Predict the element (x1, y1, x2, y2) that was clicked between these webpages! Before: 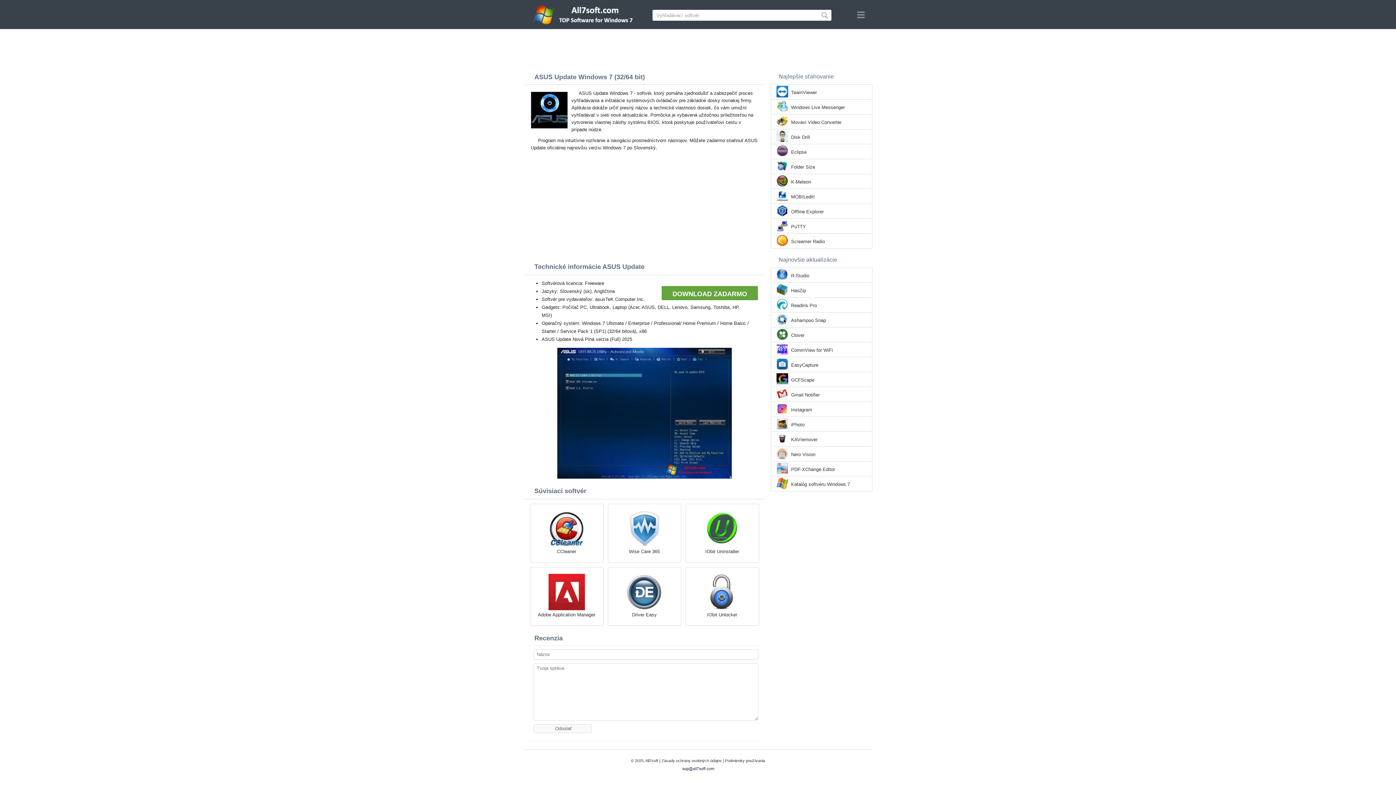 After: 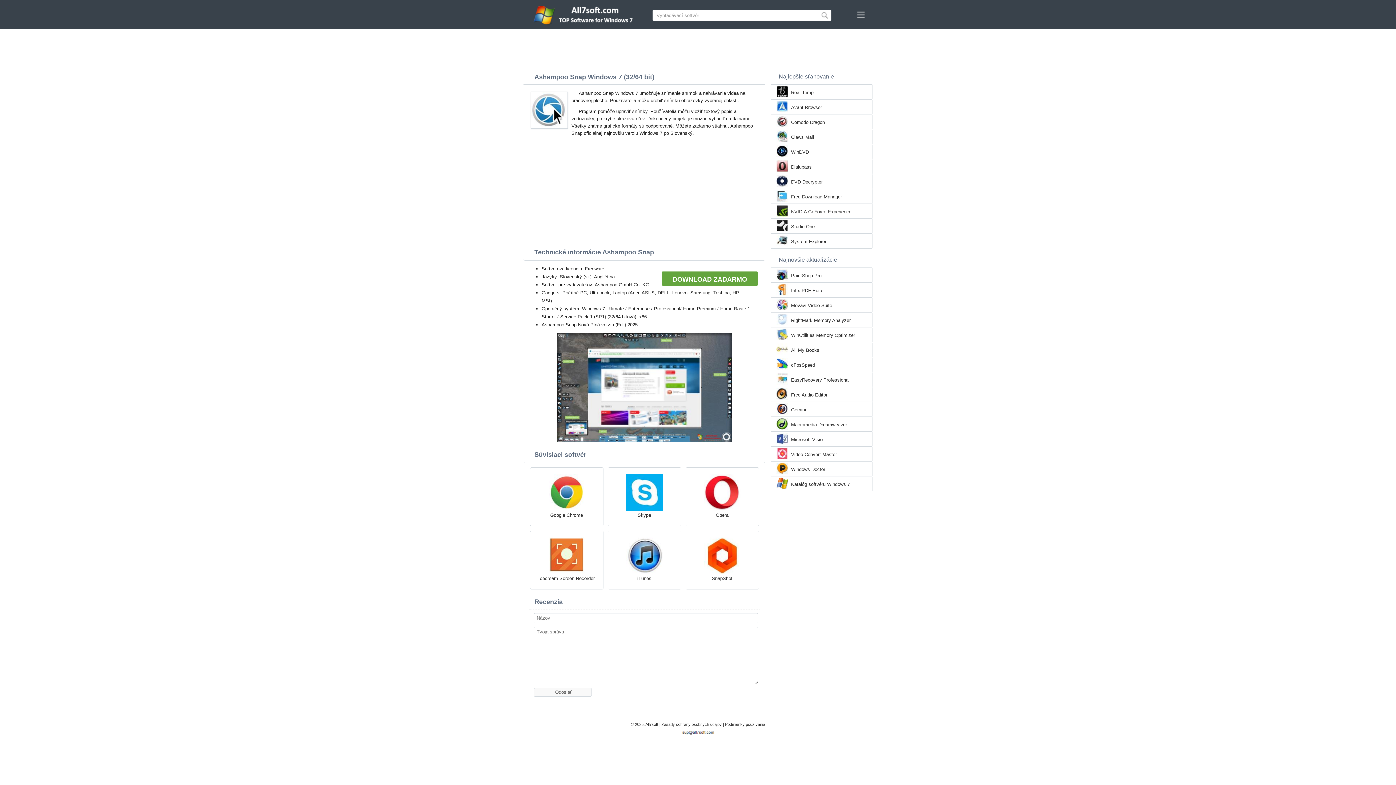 Action: bbox: (791, 317, 826, 324) label: Ashampoo Snap